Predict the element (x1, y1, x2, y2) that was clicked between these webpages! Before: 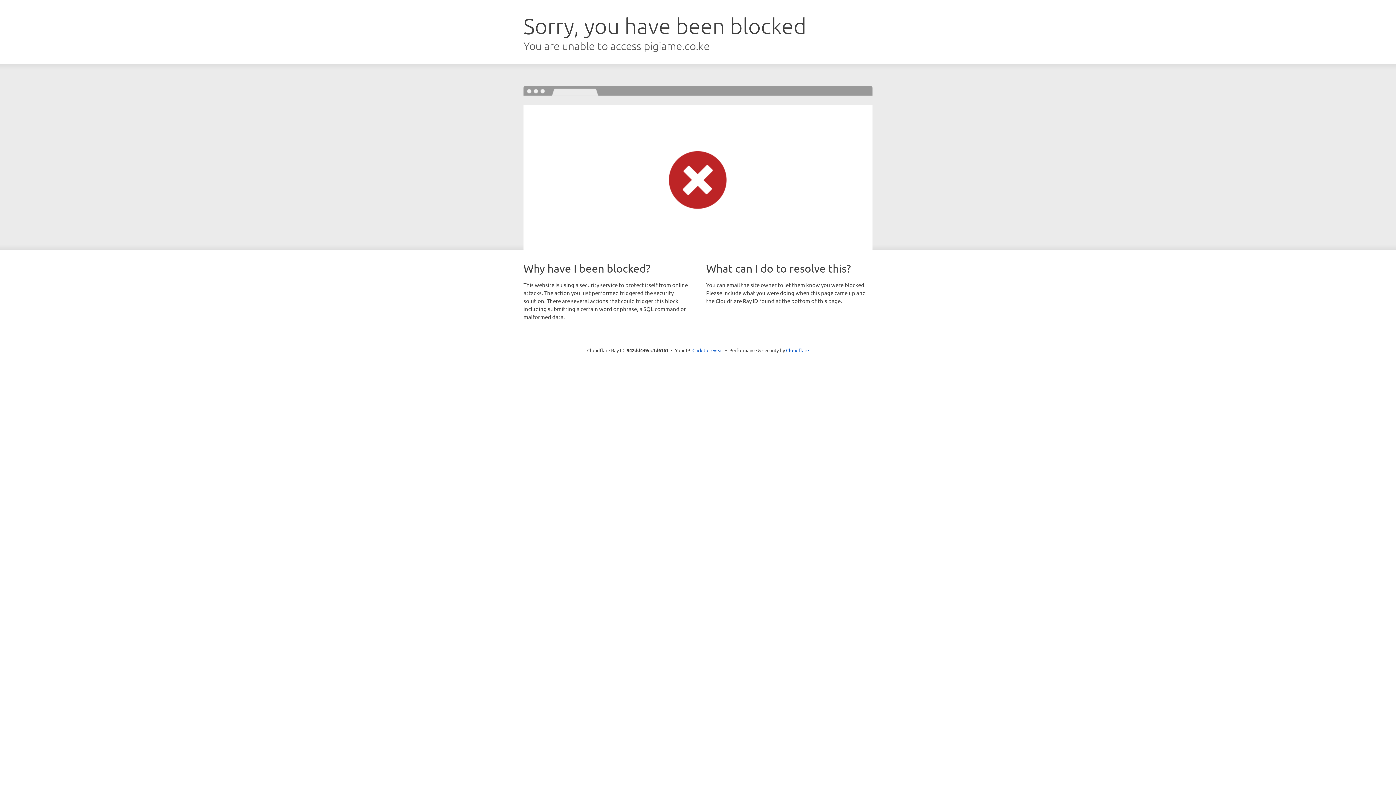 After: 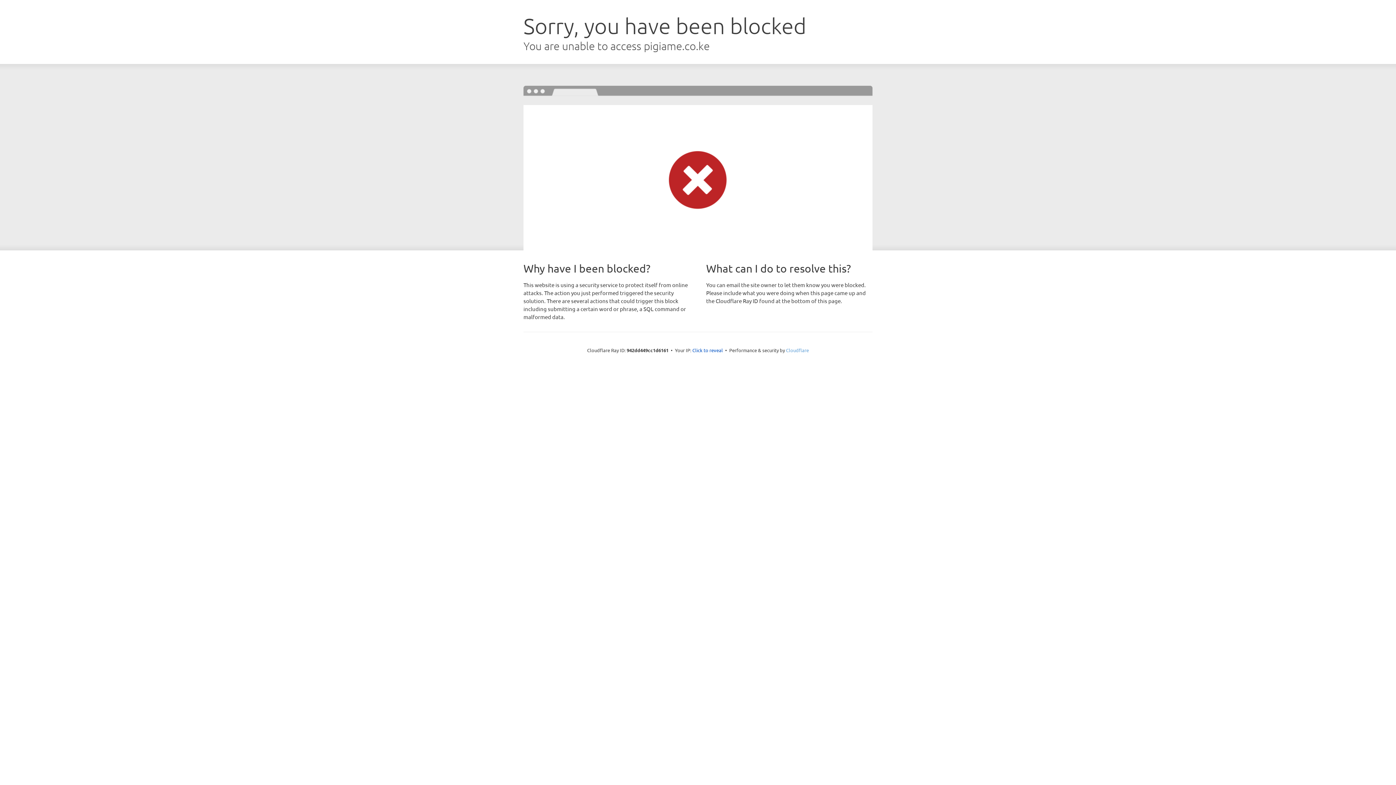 Action: label: Cloudflare bbox: (786, 347, 809, 353)